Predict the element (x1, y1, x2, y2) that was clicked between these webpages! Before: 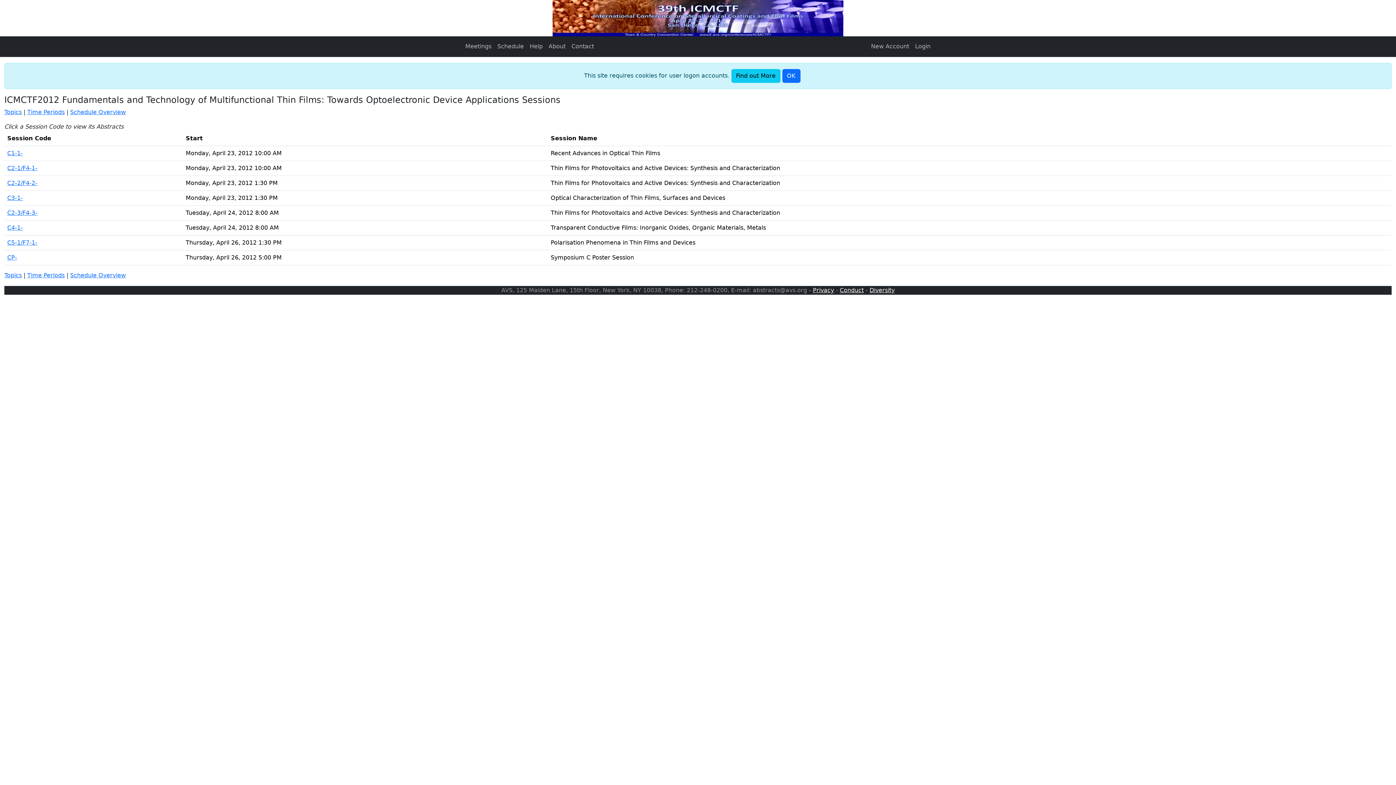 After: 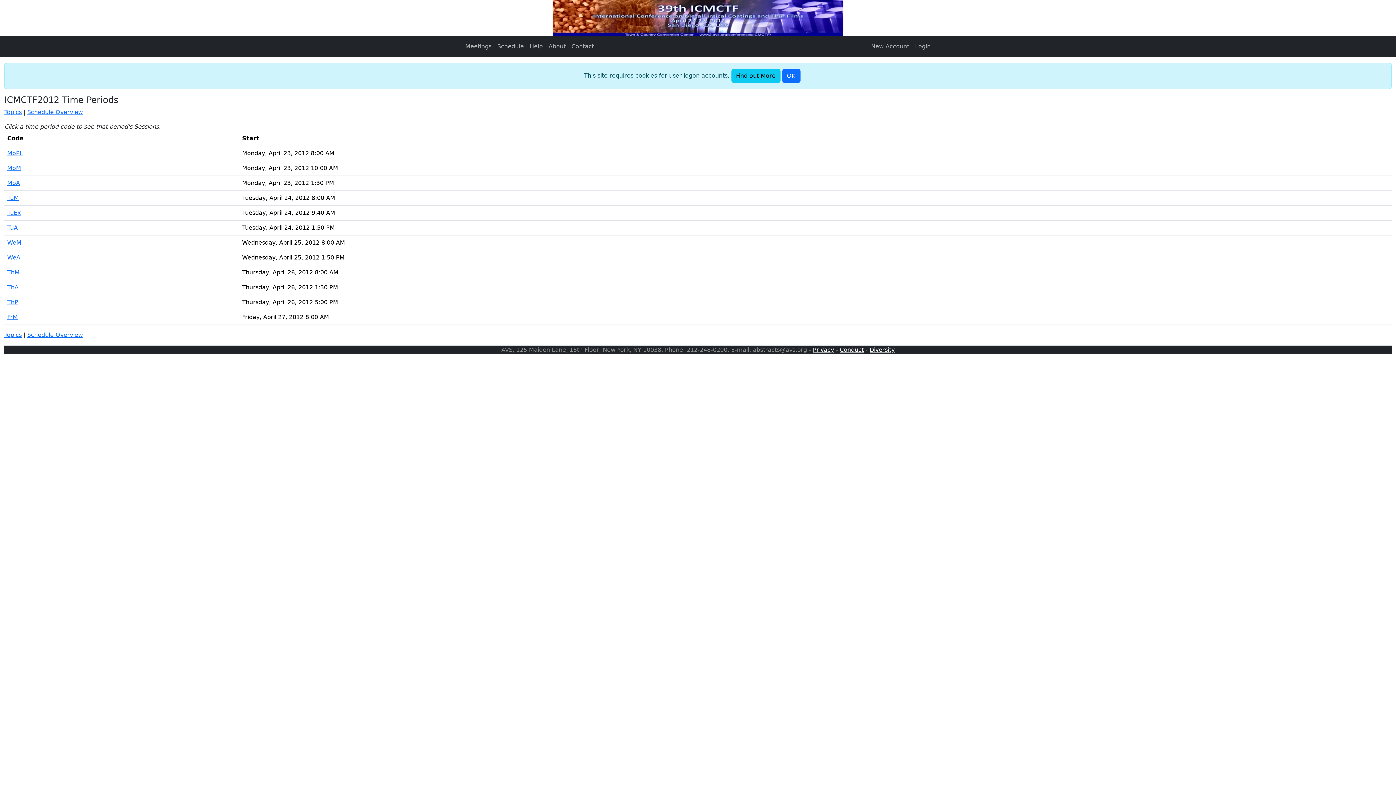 Action: label: Time Periods bbox: (27, 108, 64, 115)